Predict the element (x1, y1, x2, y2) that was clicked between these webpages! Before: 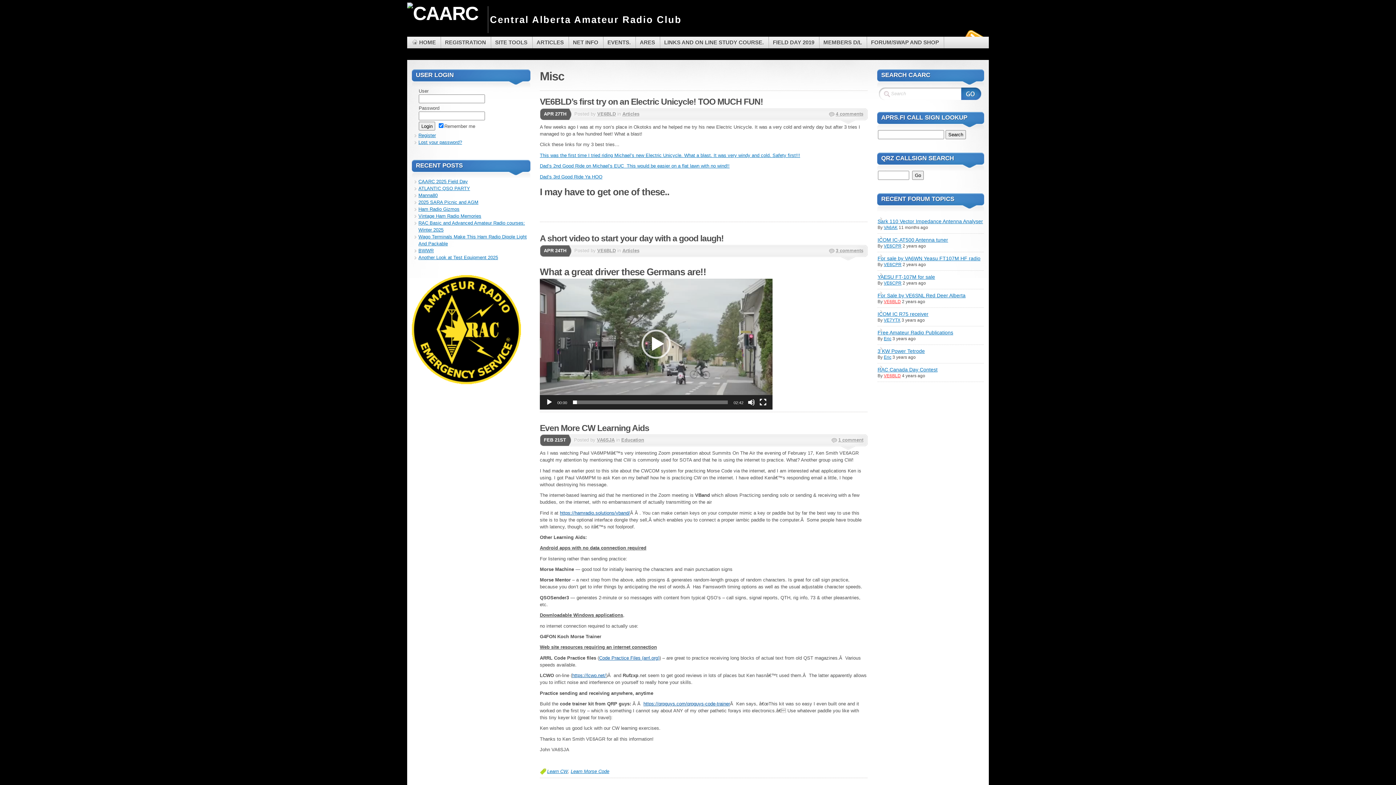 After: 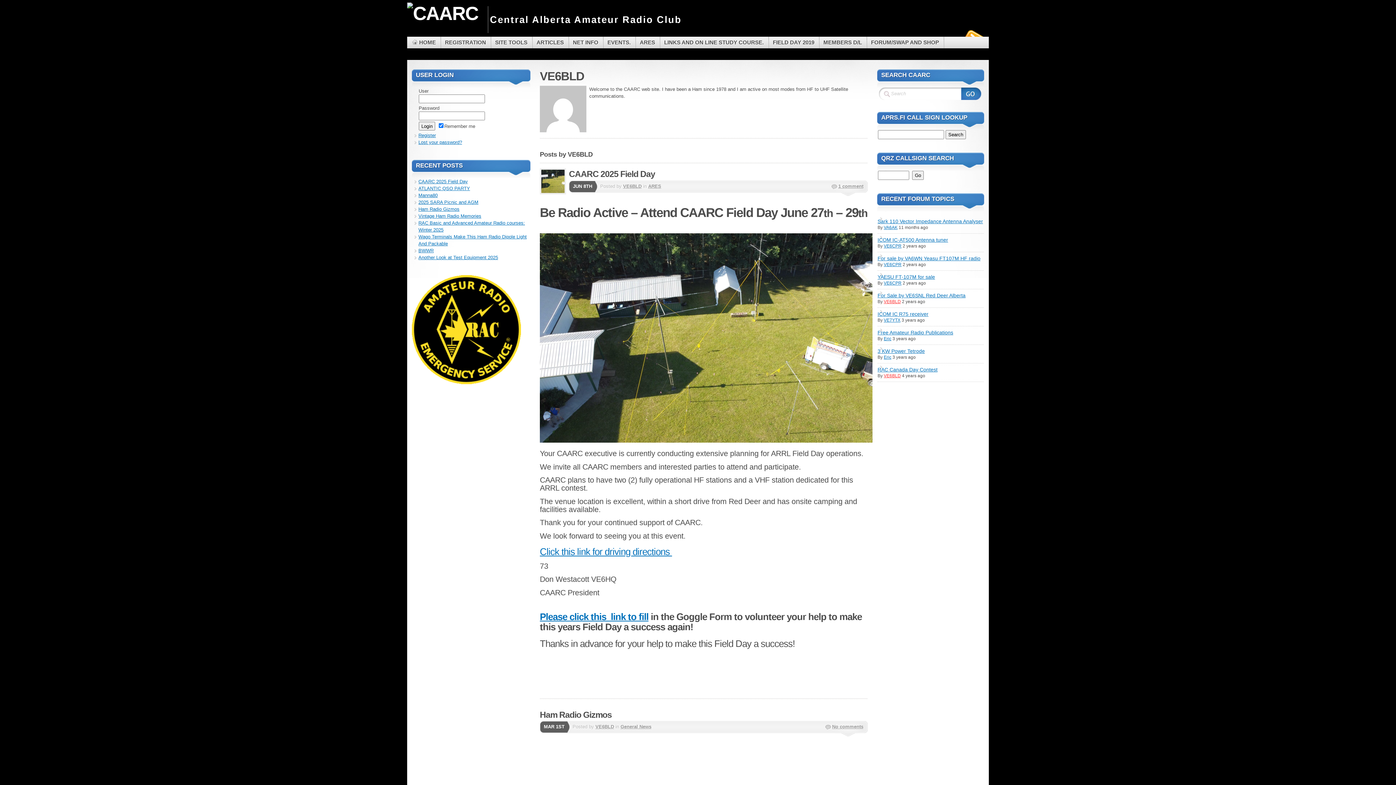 Action: bbox: (597, 247, 616, 253) label: VE6BLD